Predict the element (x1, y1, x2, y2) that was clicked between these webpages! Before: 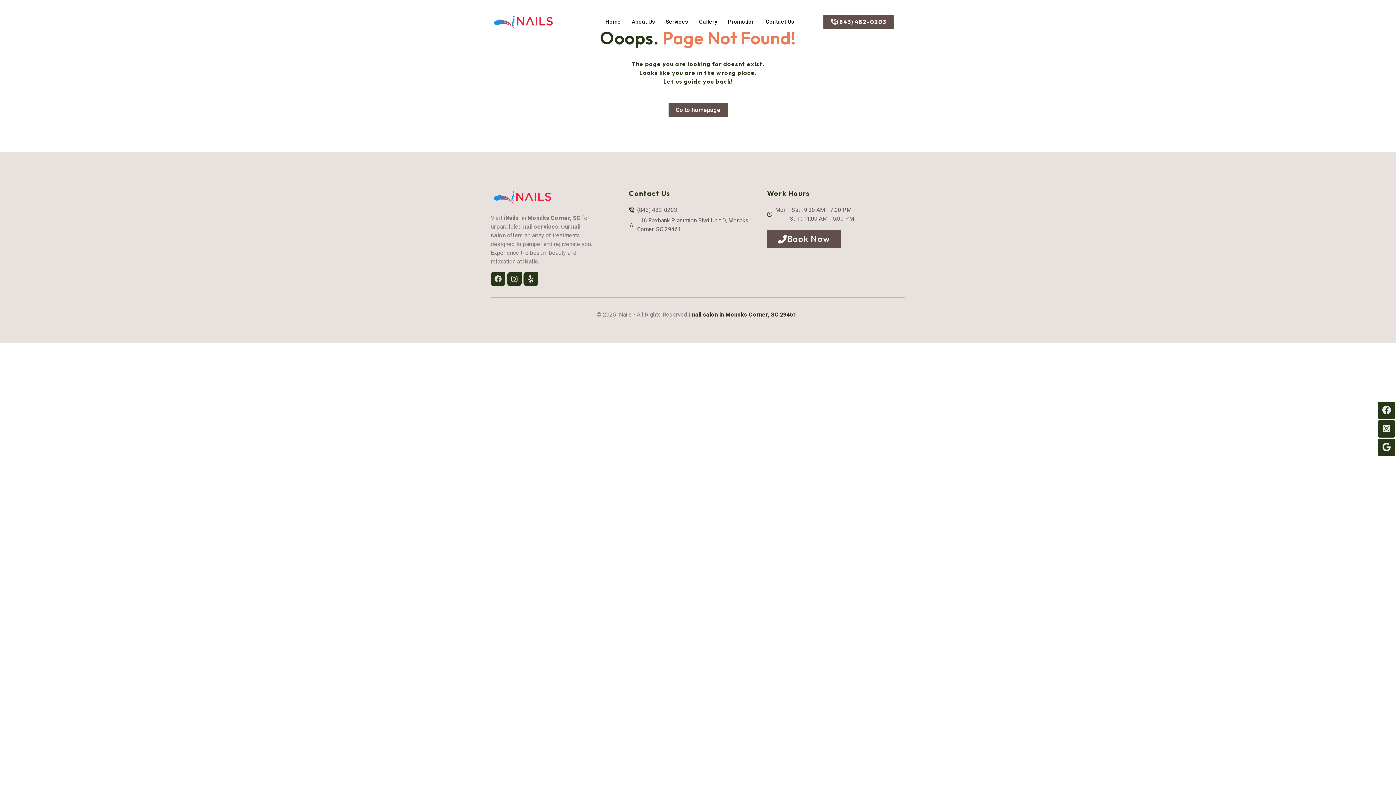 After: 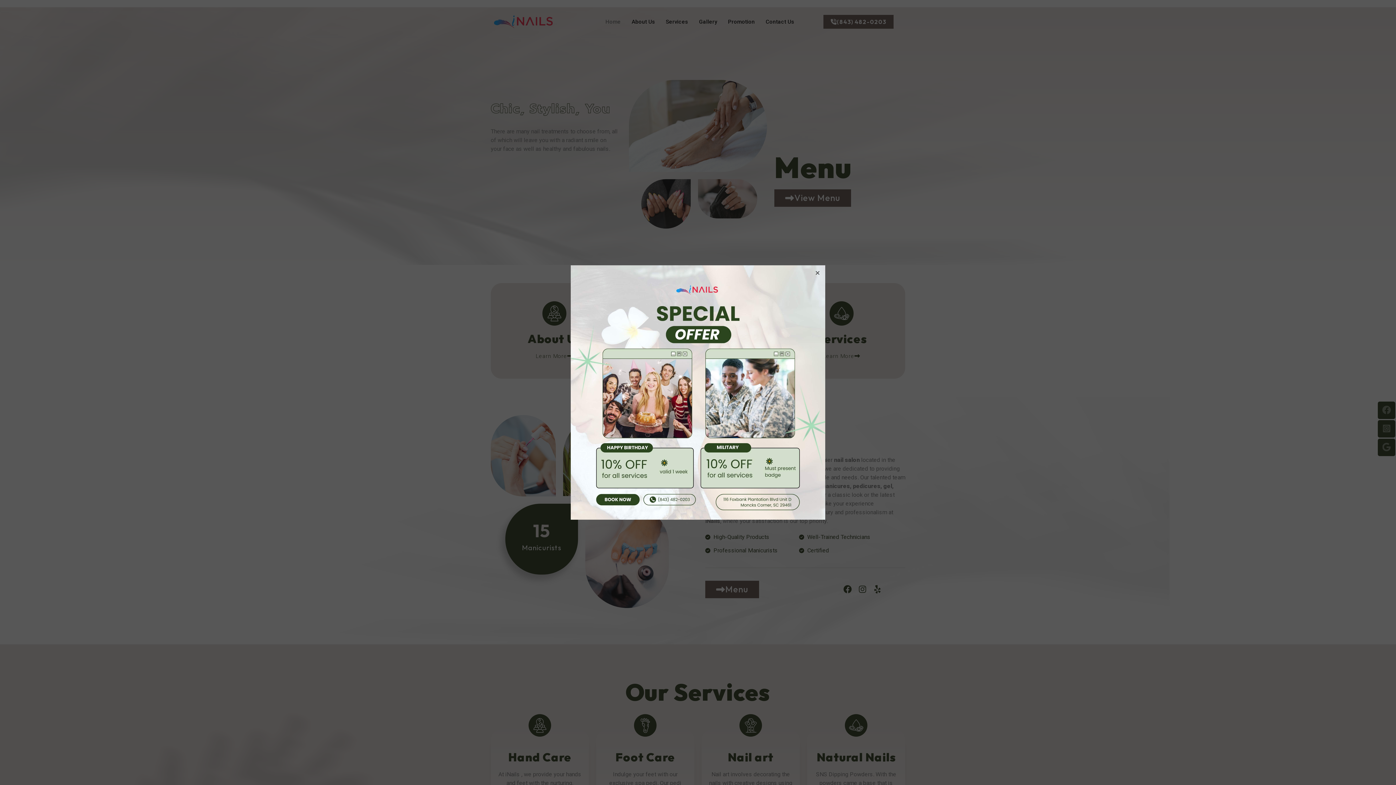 Action: label: Home bbox: (600, 7, 626, 36)